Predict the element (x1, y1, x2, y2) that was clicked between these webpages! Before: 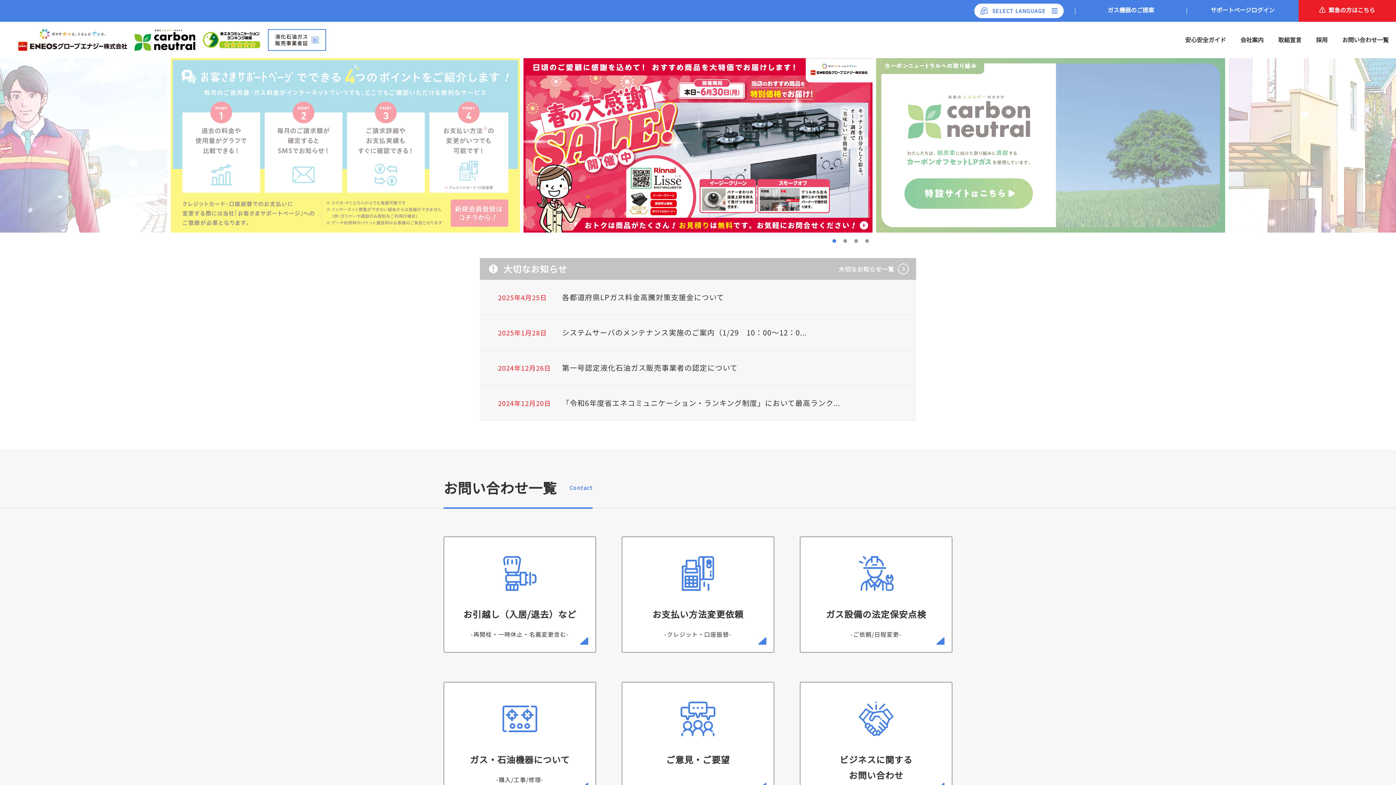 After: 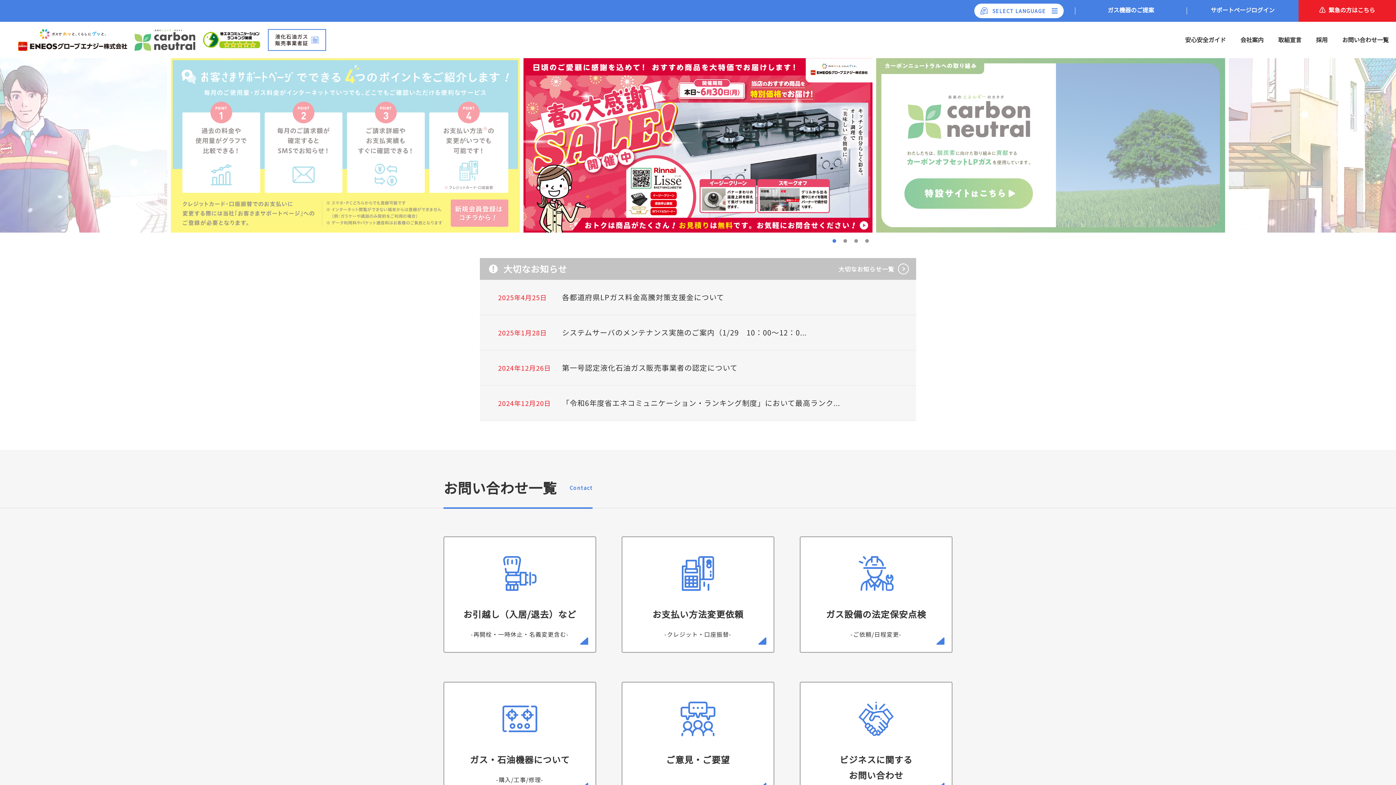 Action: bbox: (134, 29, 195, 50)